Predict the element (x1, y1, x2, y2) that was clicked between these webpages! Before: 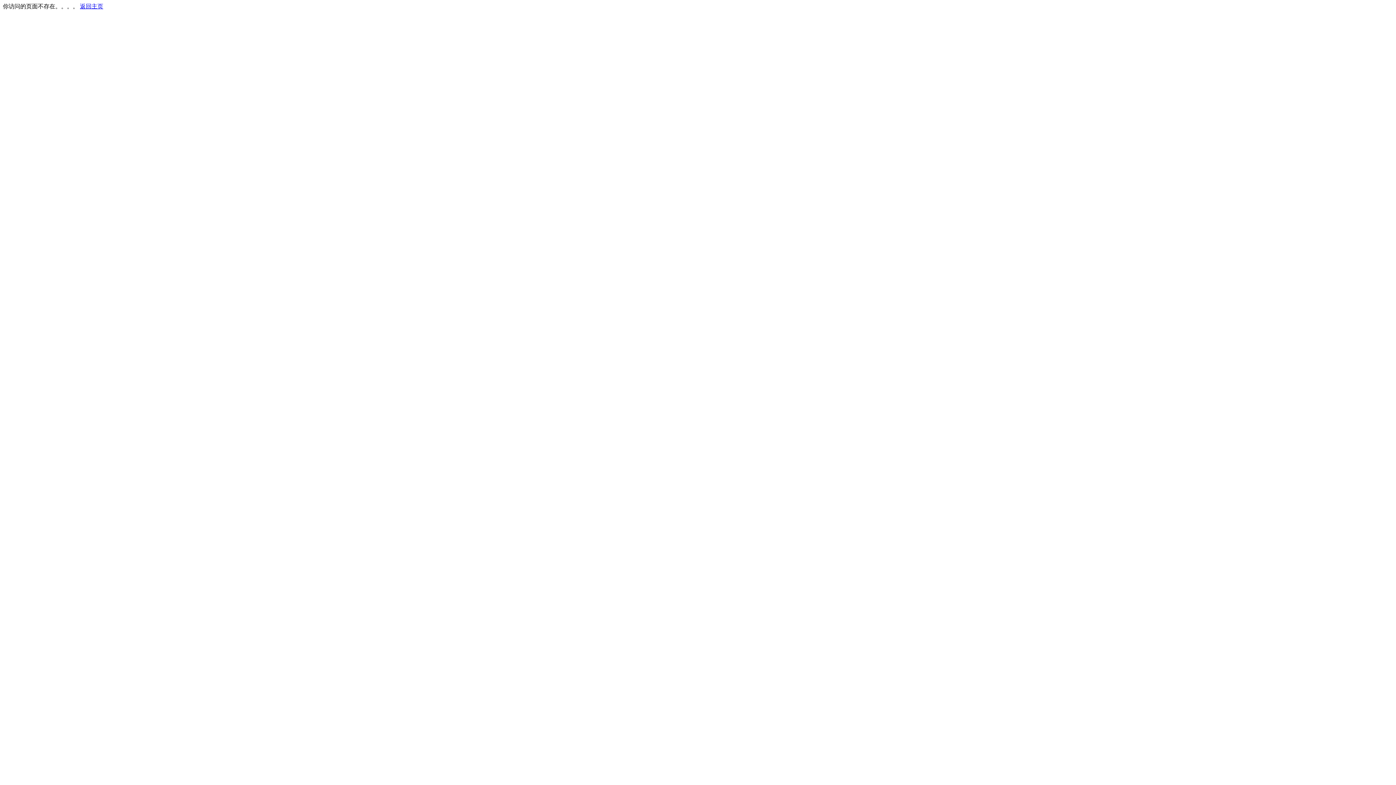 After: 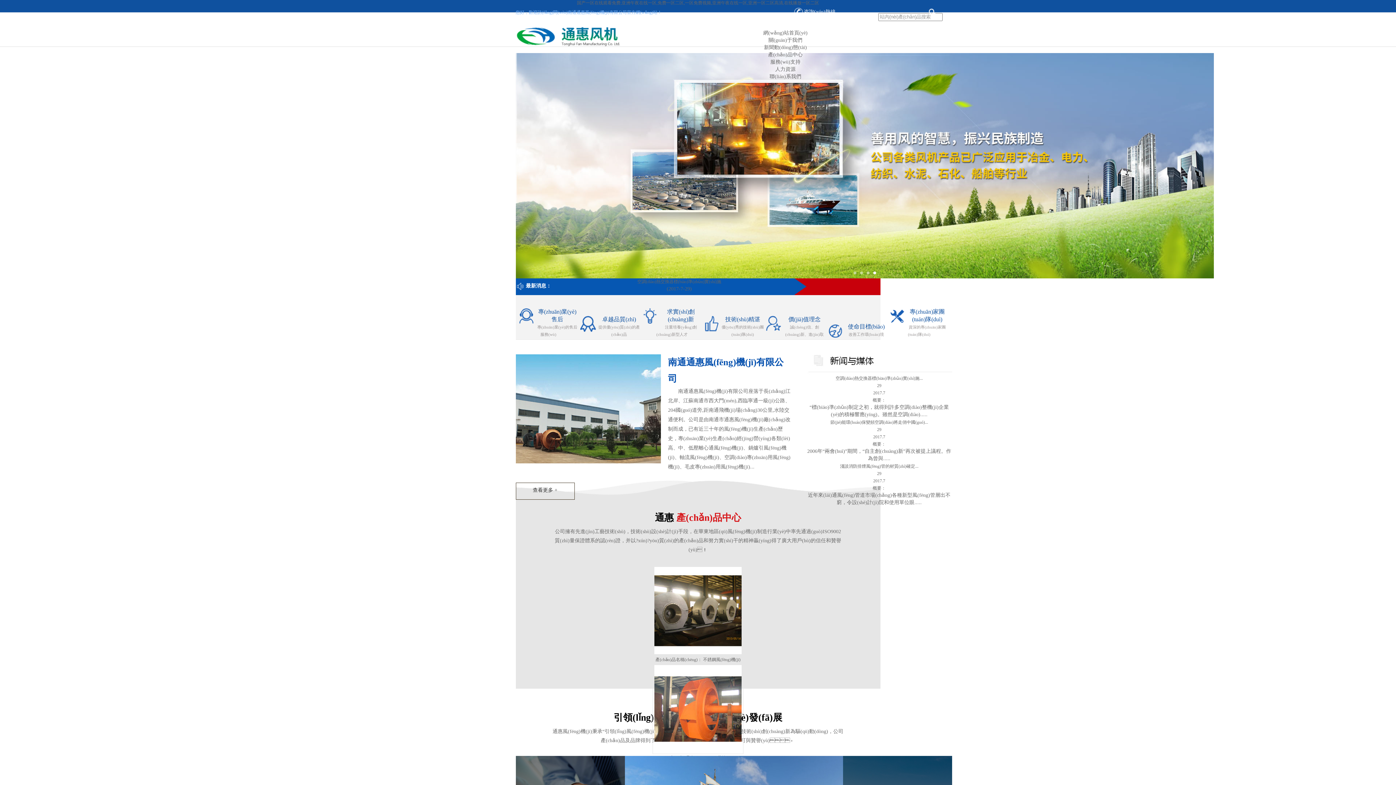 Action: label: 返回主页 bbox: (80, 3, 103, 9)